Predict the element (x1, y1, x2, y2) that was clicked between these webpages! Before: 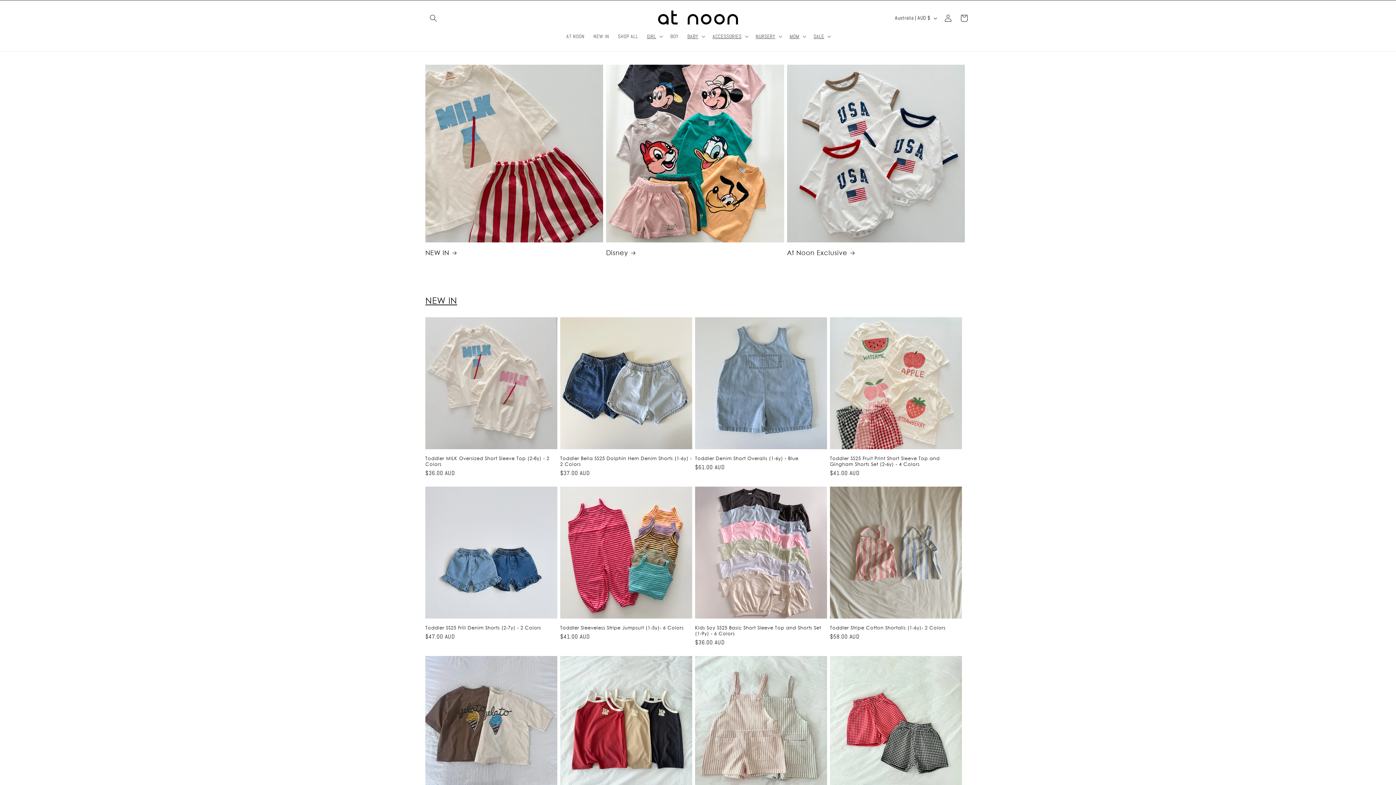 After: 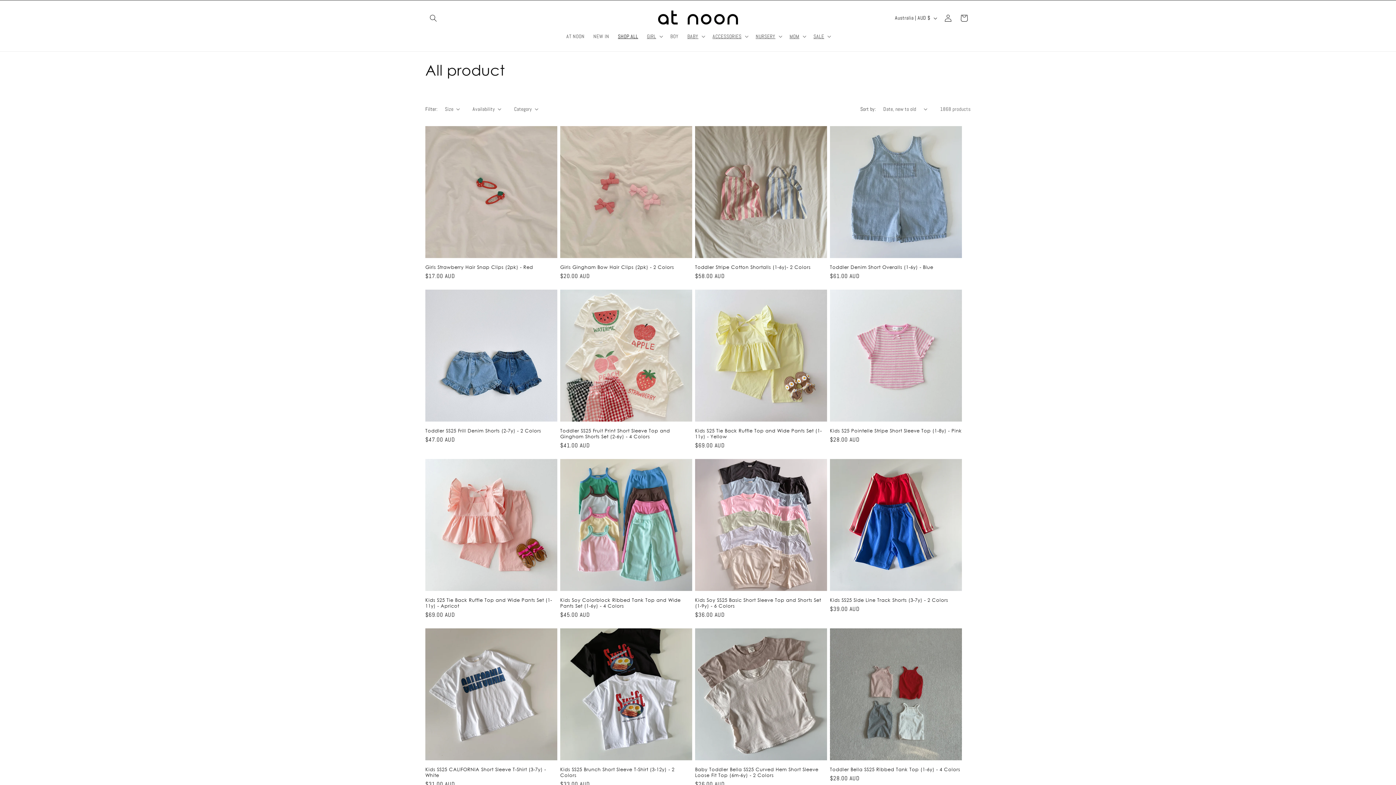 Action: label: SHOP ALL bbox: (613, 28, 642, 43)